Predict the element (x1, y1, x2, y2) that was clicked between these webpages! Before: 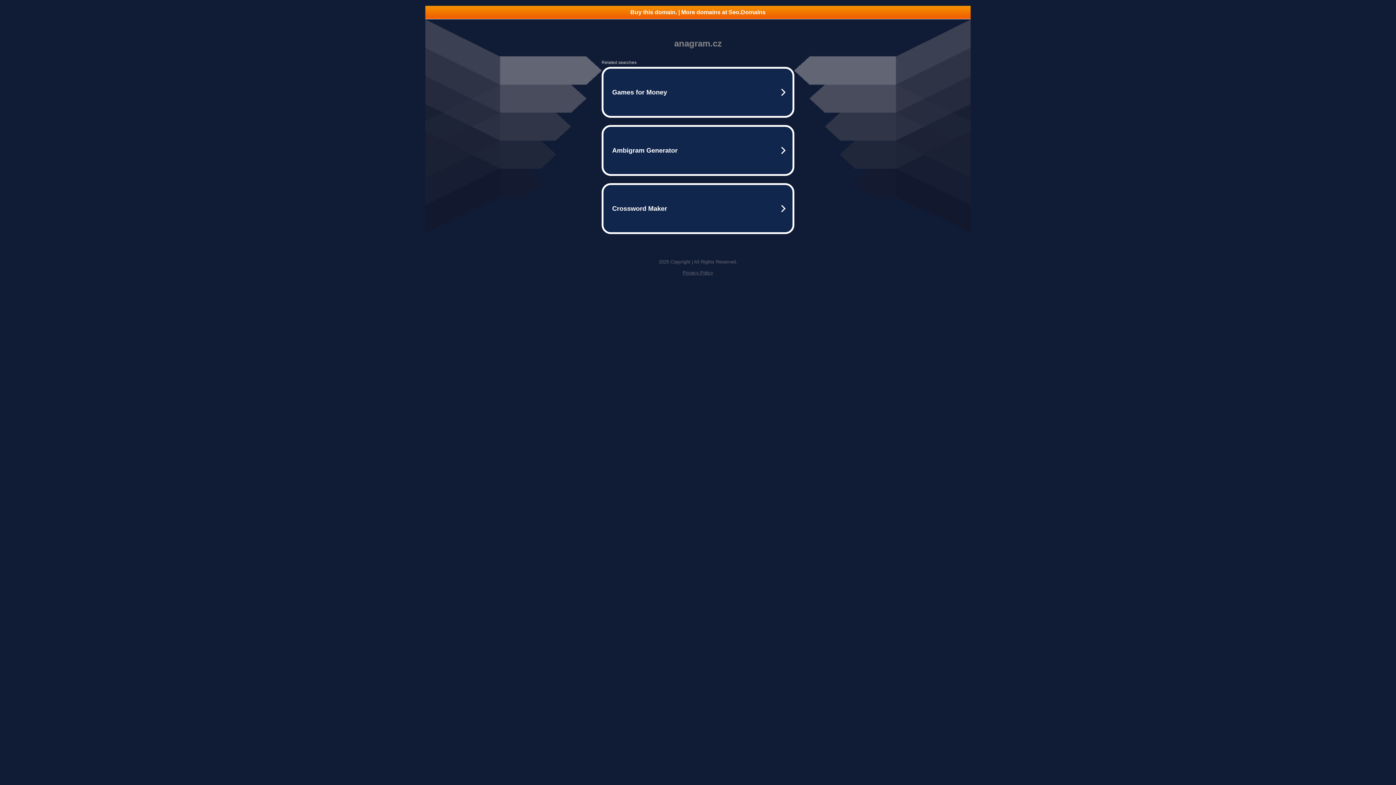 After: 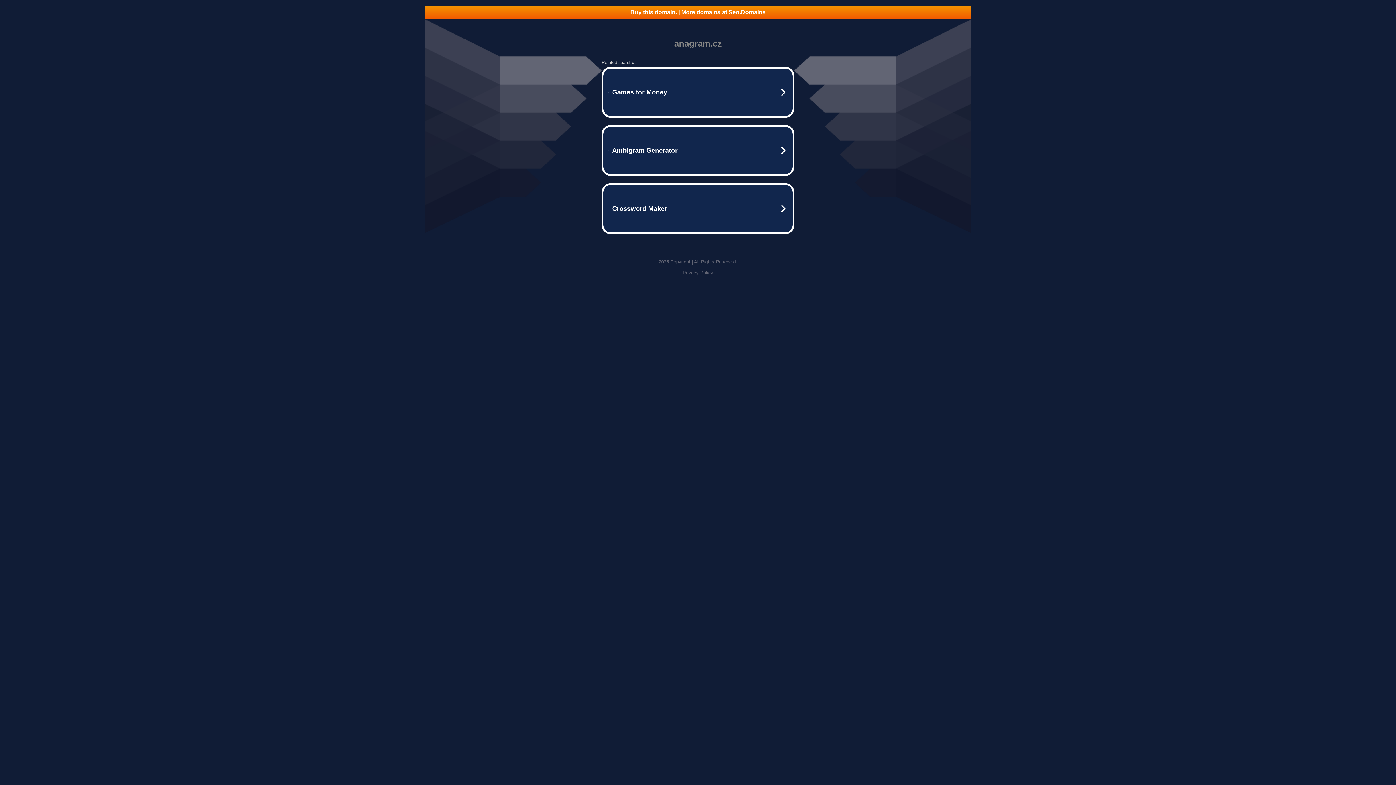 Action: bbox: (425, 5, 970, 18) label: Buy this domain. | More domains at Seo.Domains